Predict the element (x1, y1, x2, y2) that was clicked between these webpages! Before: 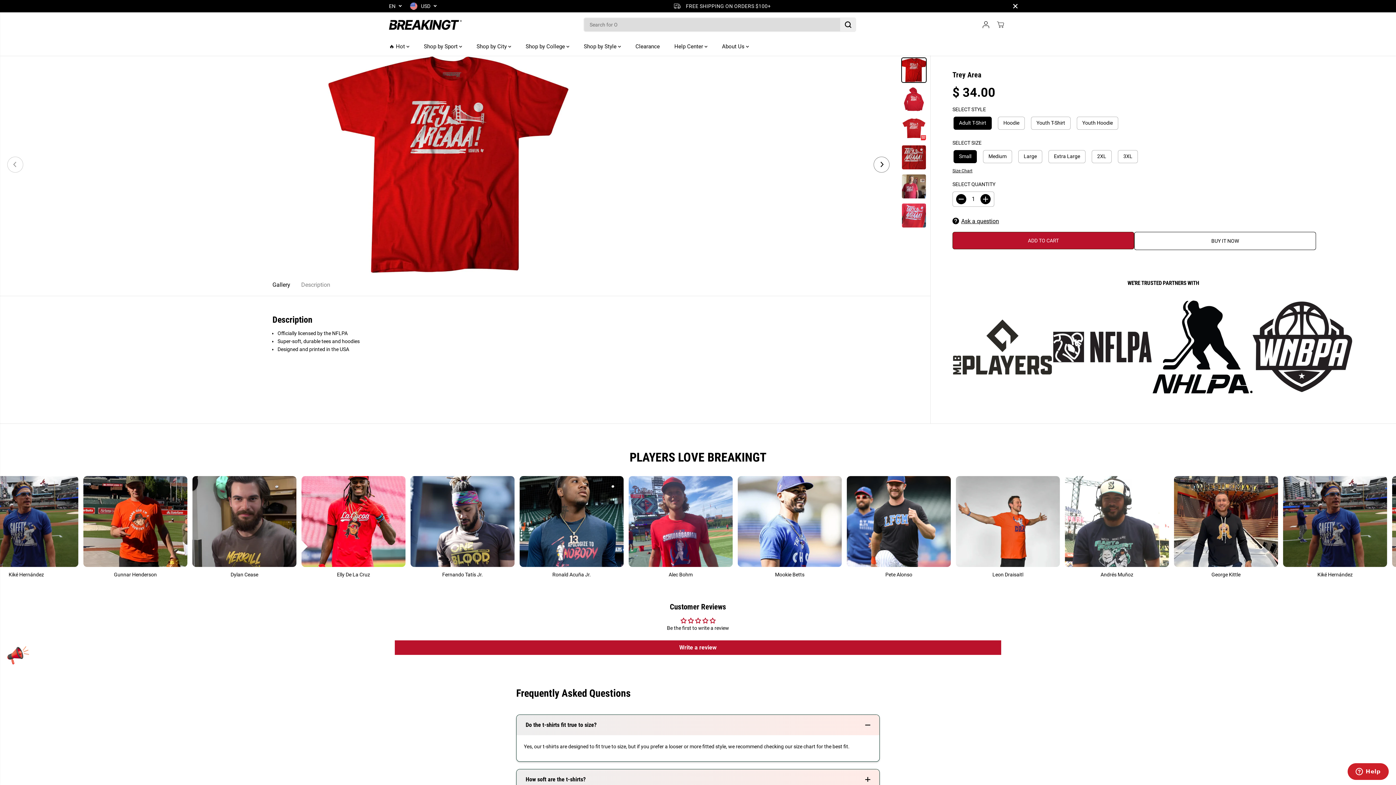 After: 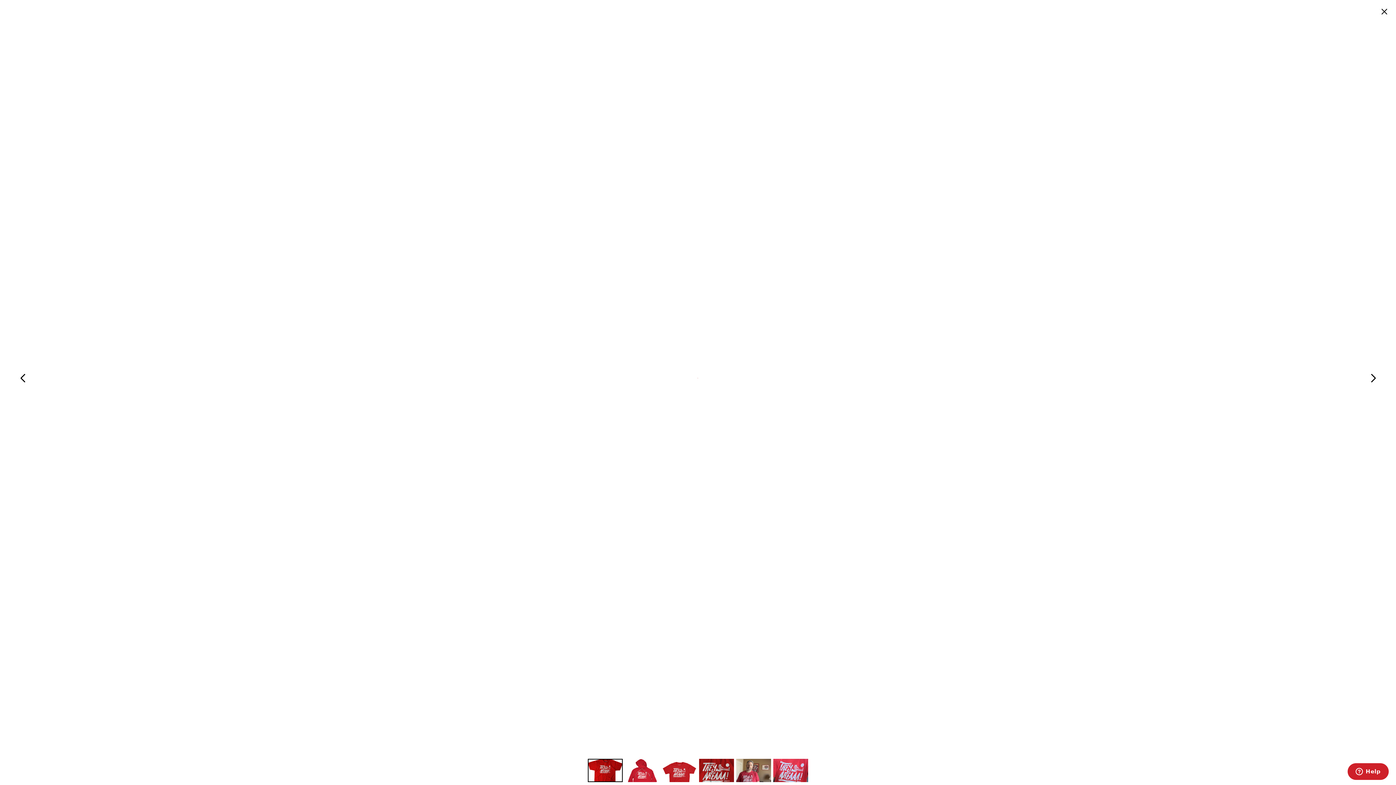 Action: label: trey area bbox: (0, 55, 897, 273)